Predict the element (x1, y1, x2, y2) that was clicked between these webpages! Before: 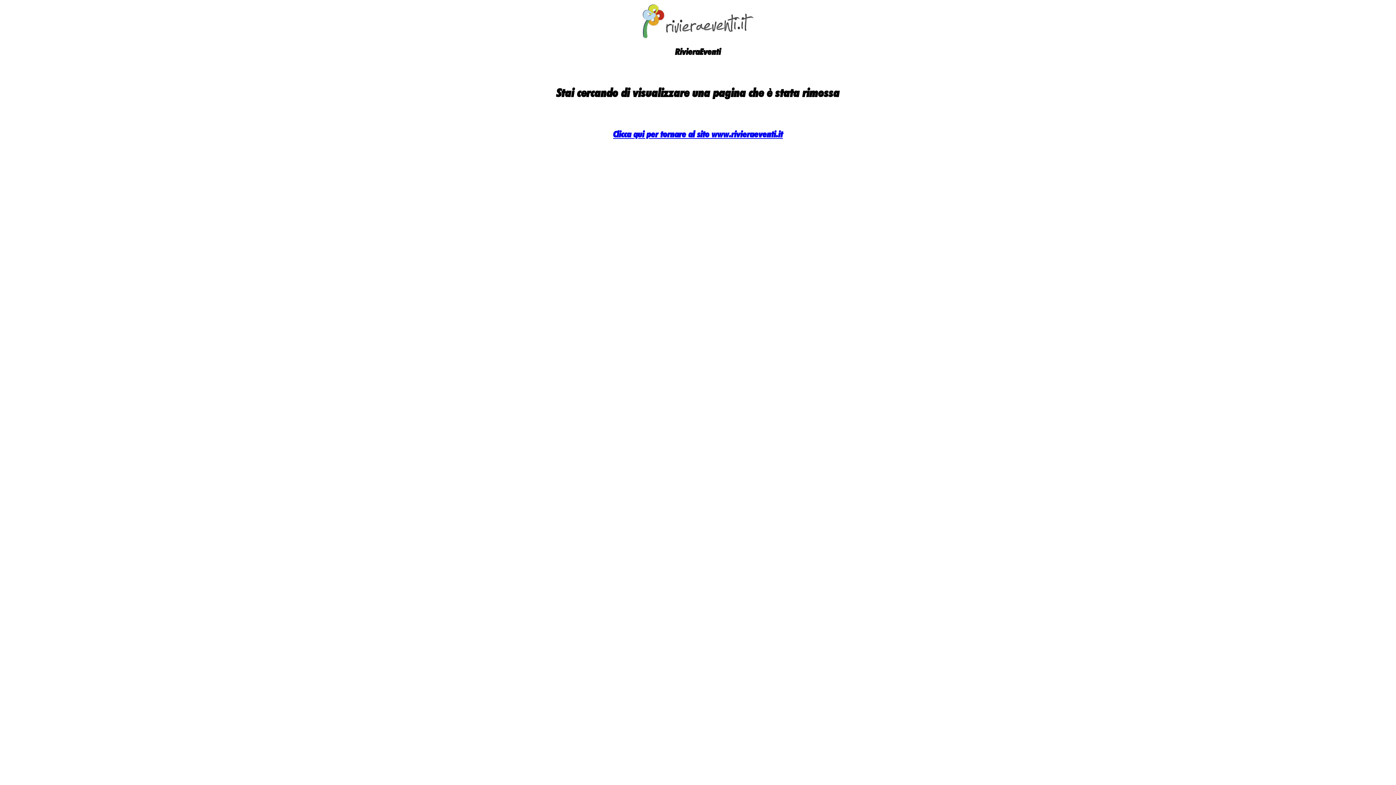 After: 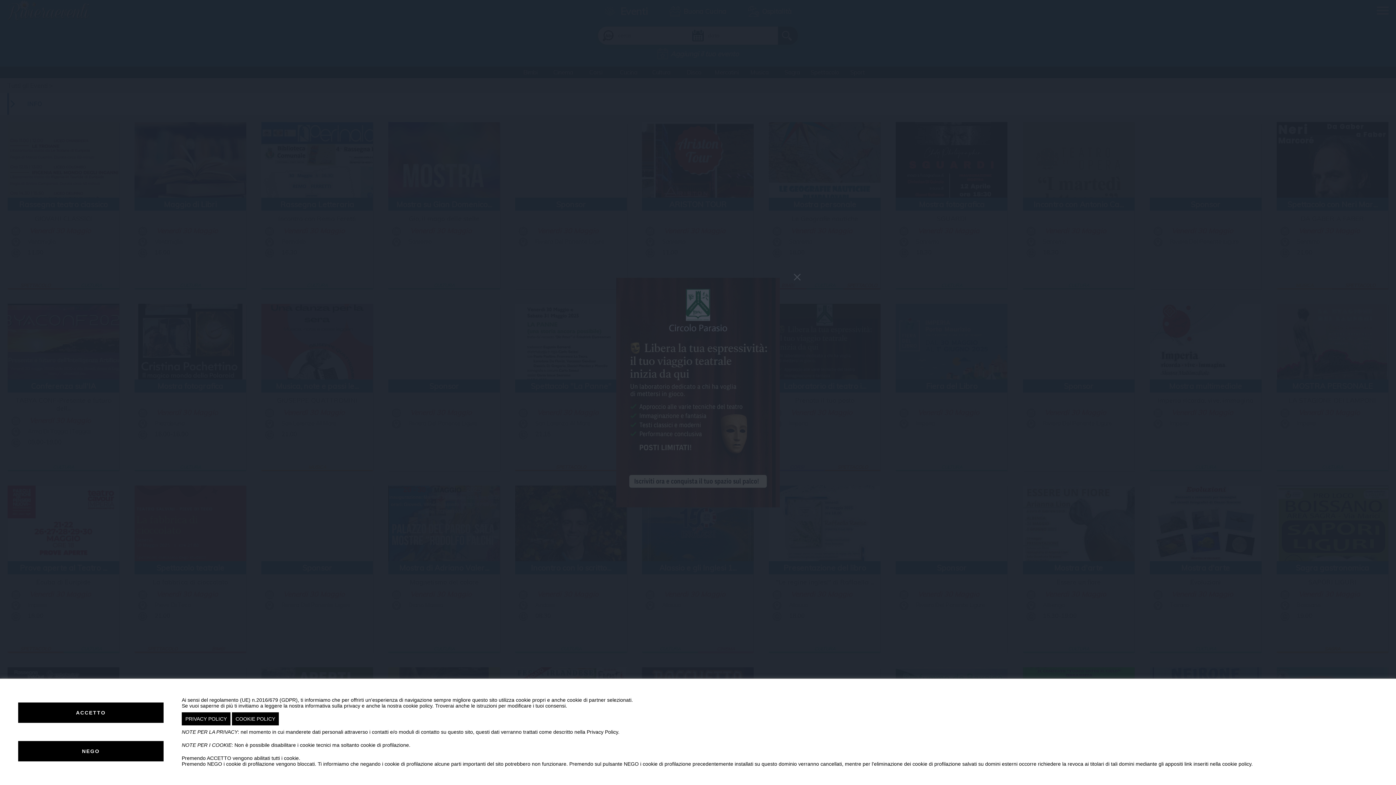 Action: bbox: (613, 128, 783, 139) label: Clicca qui per tornare al sito www.rivieraeventi.it